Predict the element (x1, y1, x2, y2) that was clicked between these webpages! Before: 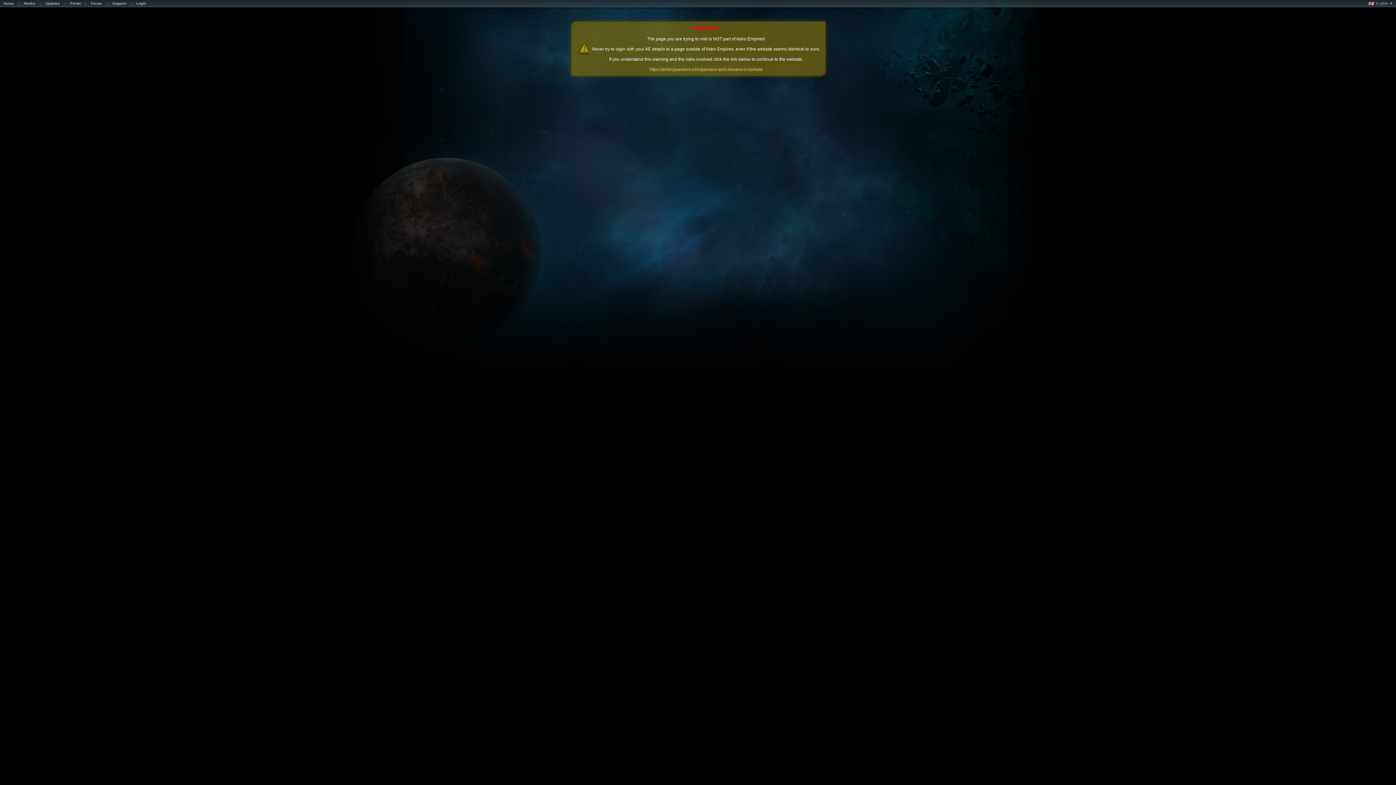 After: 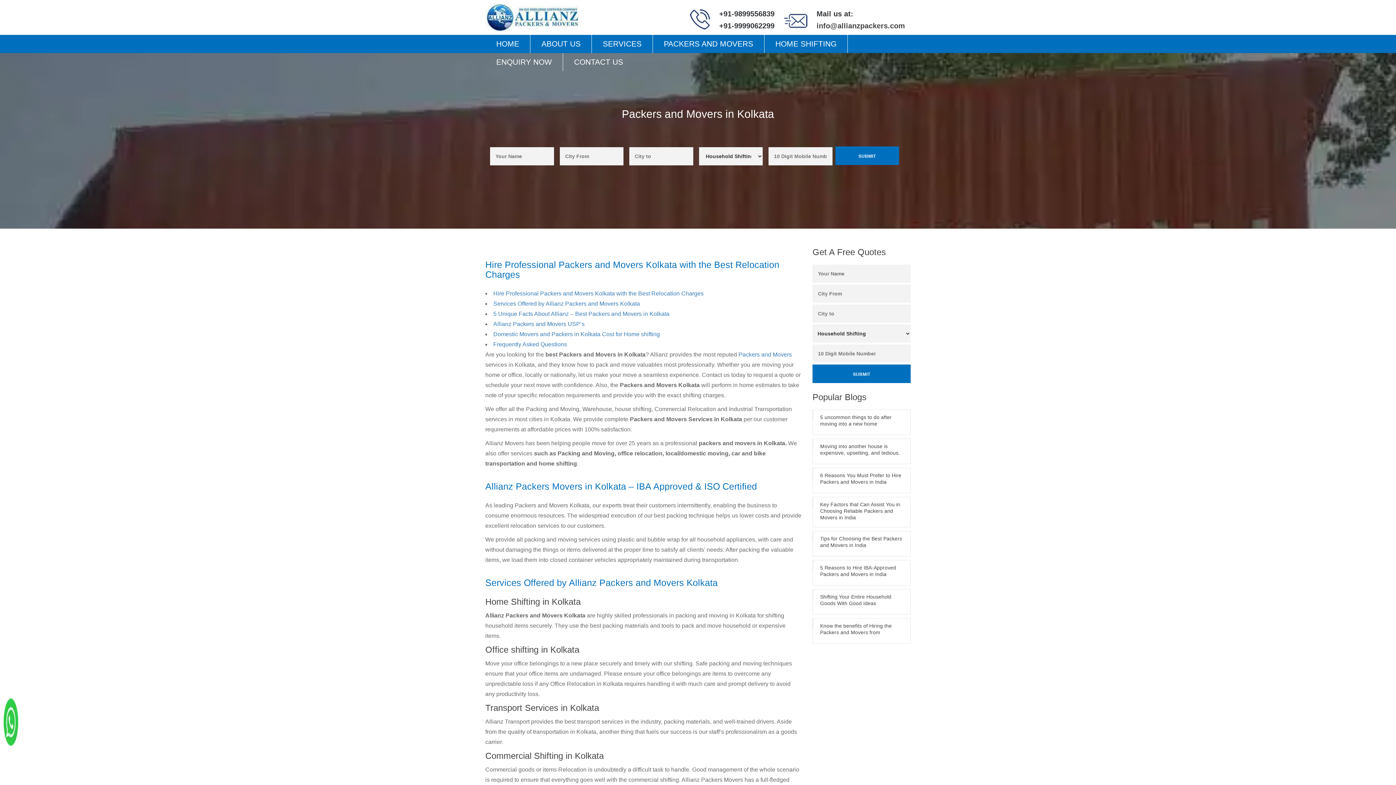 Action: label: https://allianzpackers.com/packers-and-movers-in-kolkata bbox: (649, 66, 762, 72)